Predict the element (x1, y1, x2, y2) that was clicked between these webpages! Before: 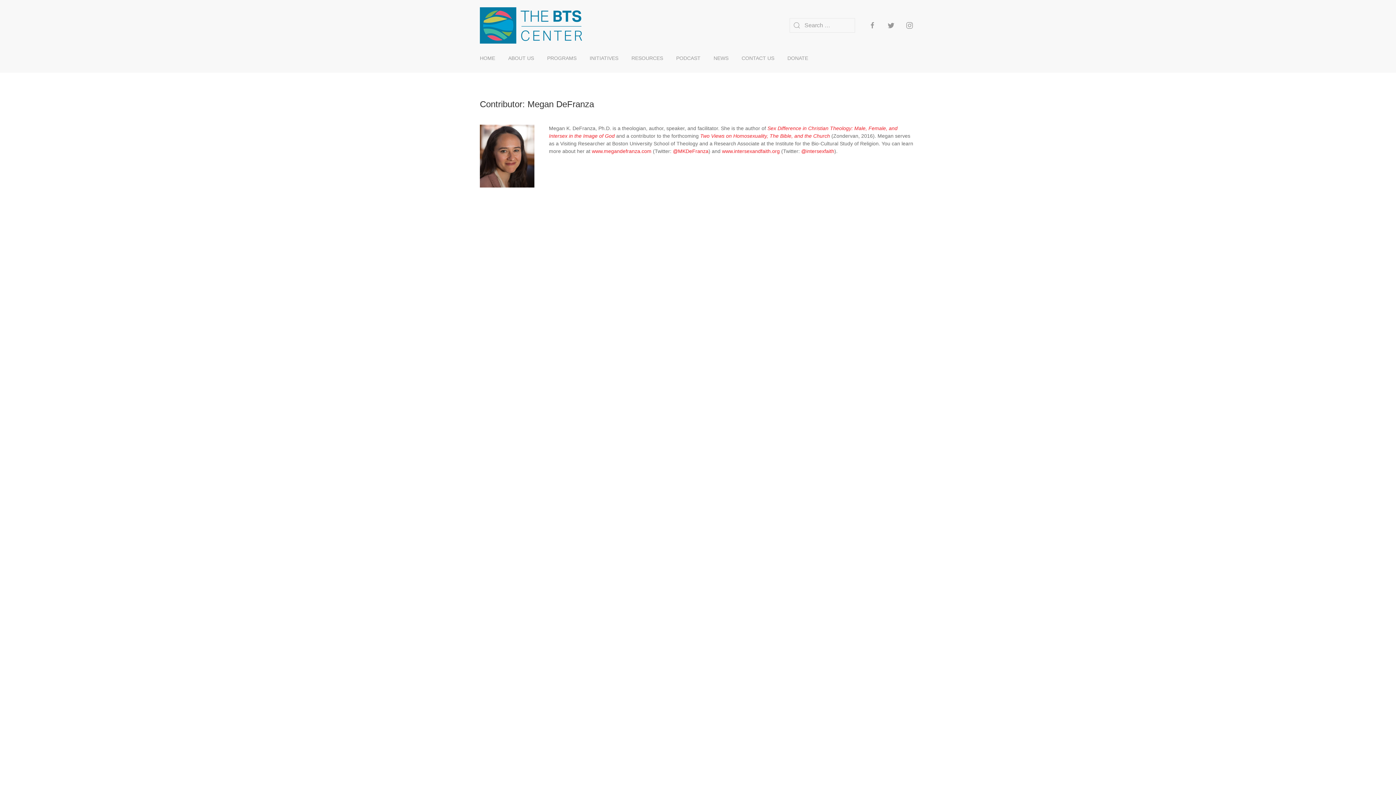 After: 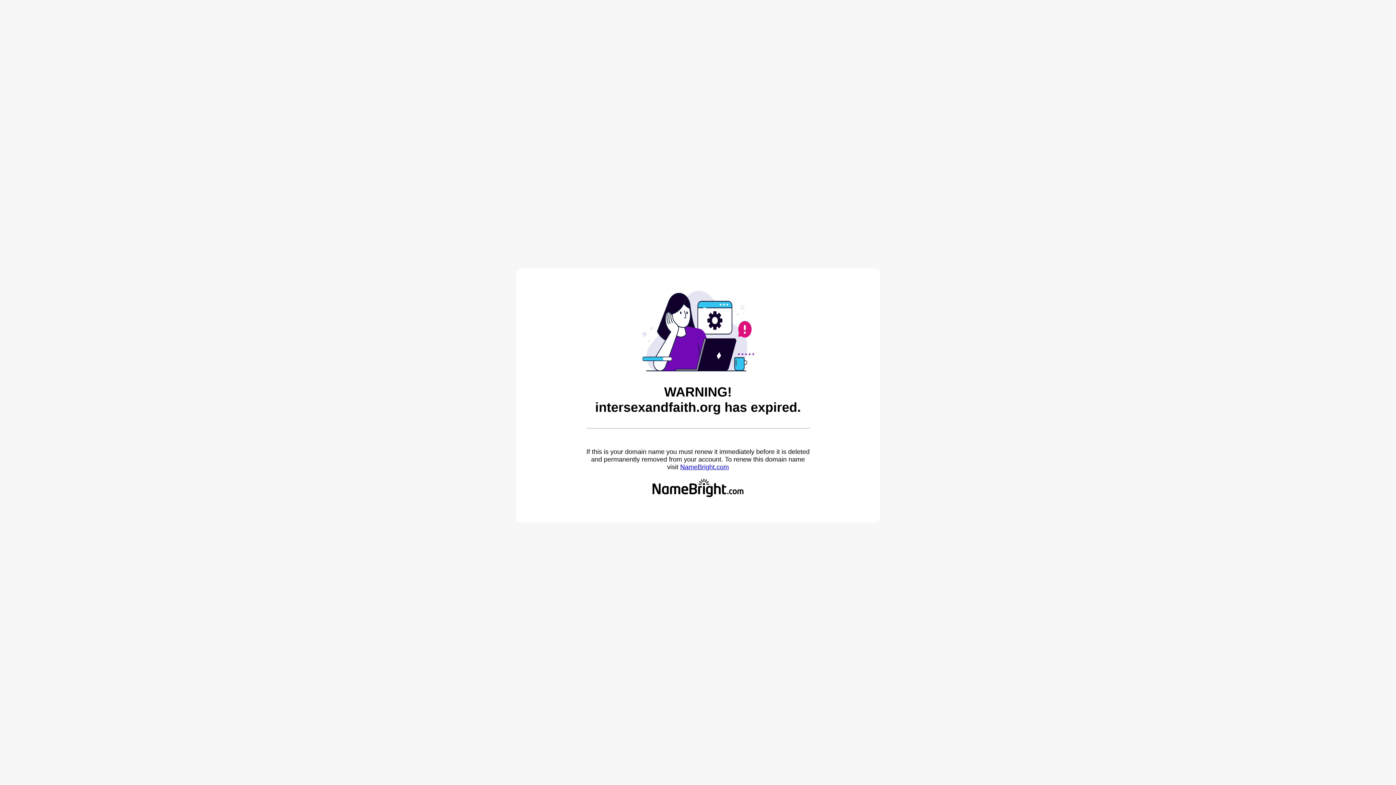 Action: bbox: (720, 148, 780, 154) label:  www.intersexandfaith.org